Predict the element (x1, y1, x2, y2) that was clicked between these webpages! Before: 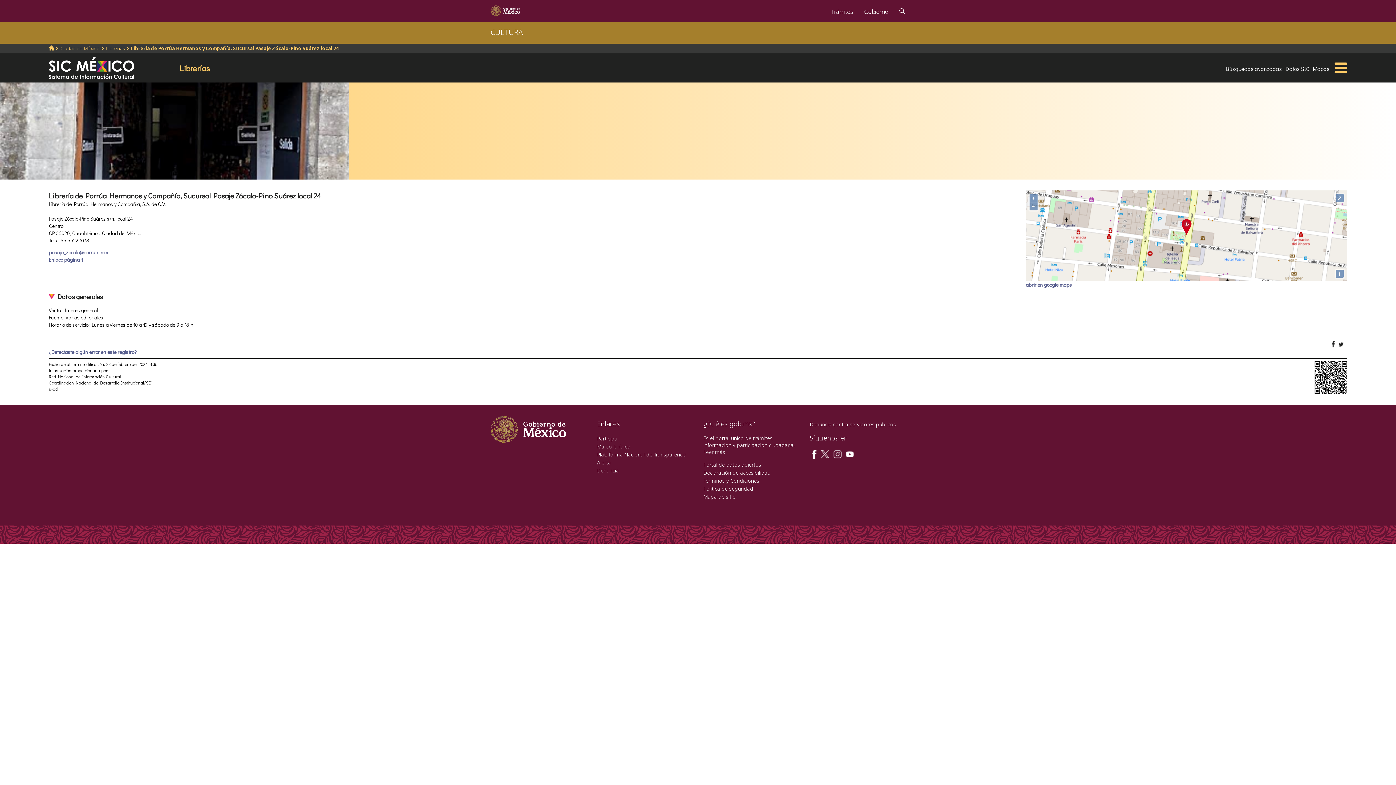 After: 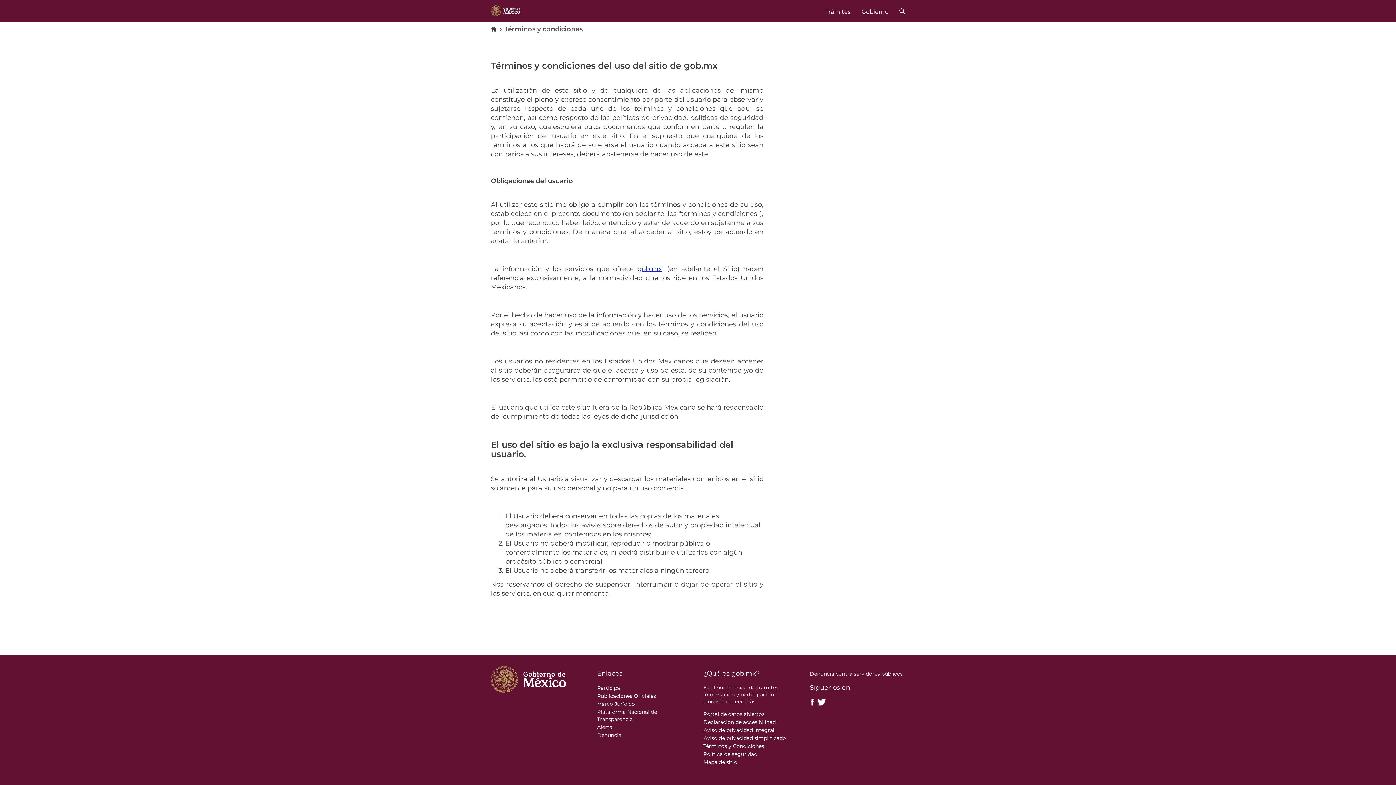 Action: bbox: (703, 485, 753, 492) label: Política de seguridad